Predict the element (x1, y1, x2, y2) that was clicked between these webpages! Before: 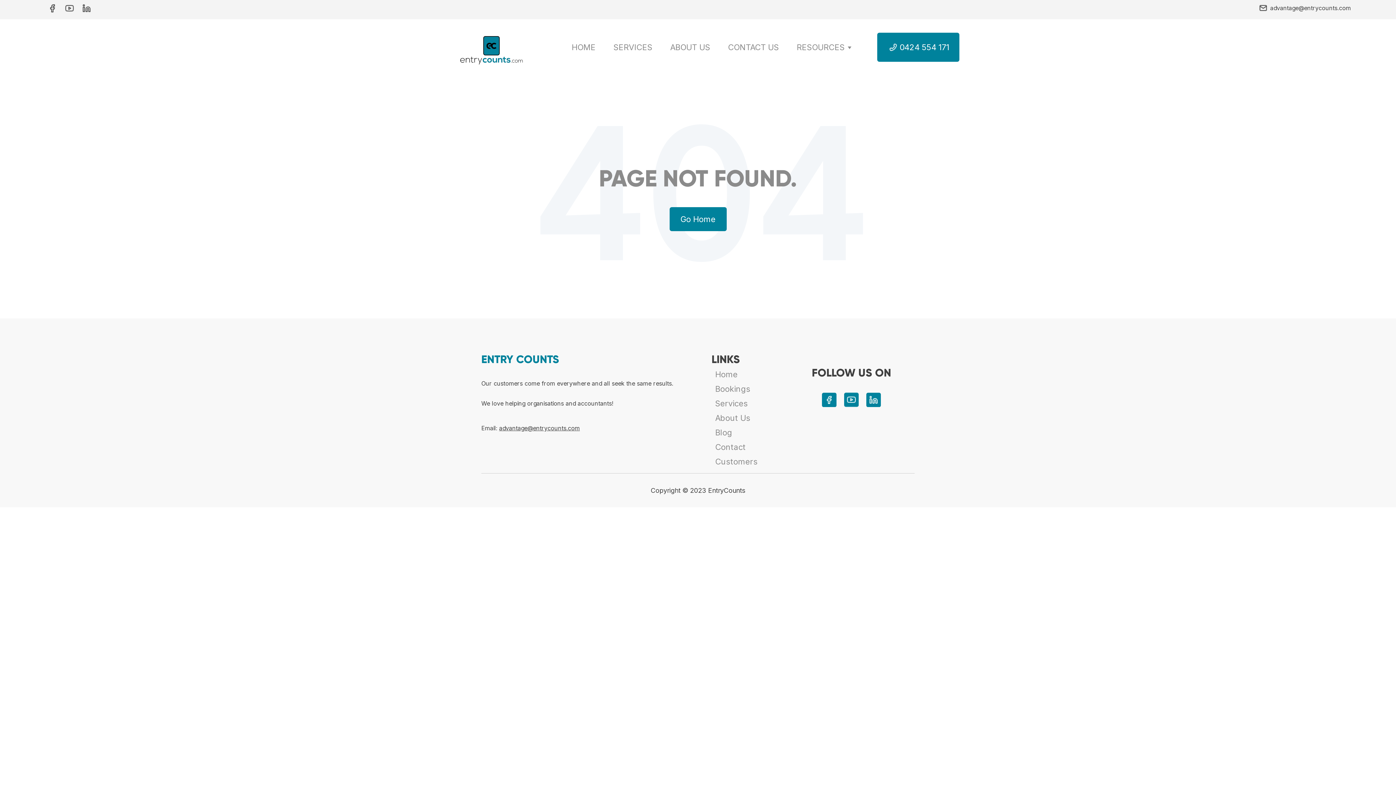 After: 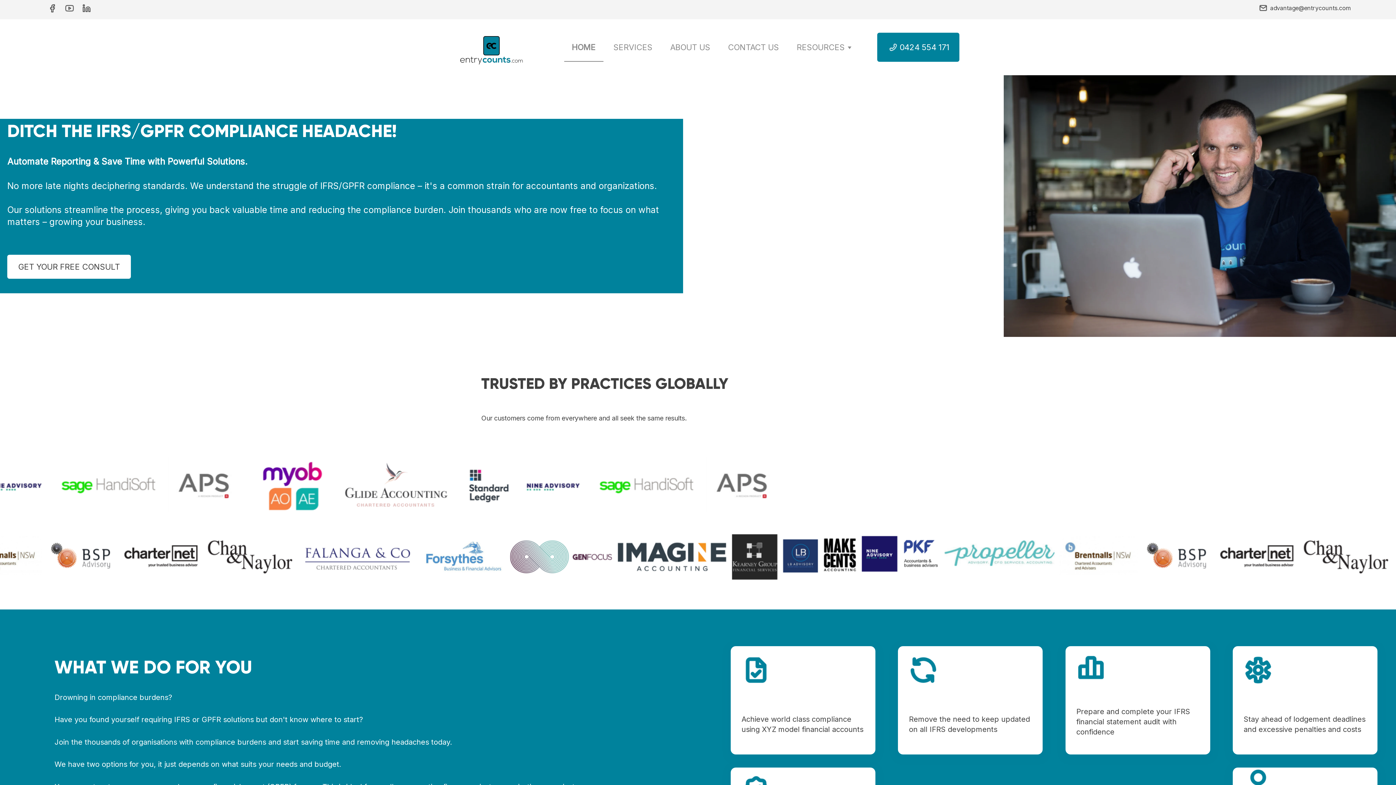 Action: bbox: (669, 207, 726, 231) label: Go Home